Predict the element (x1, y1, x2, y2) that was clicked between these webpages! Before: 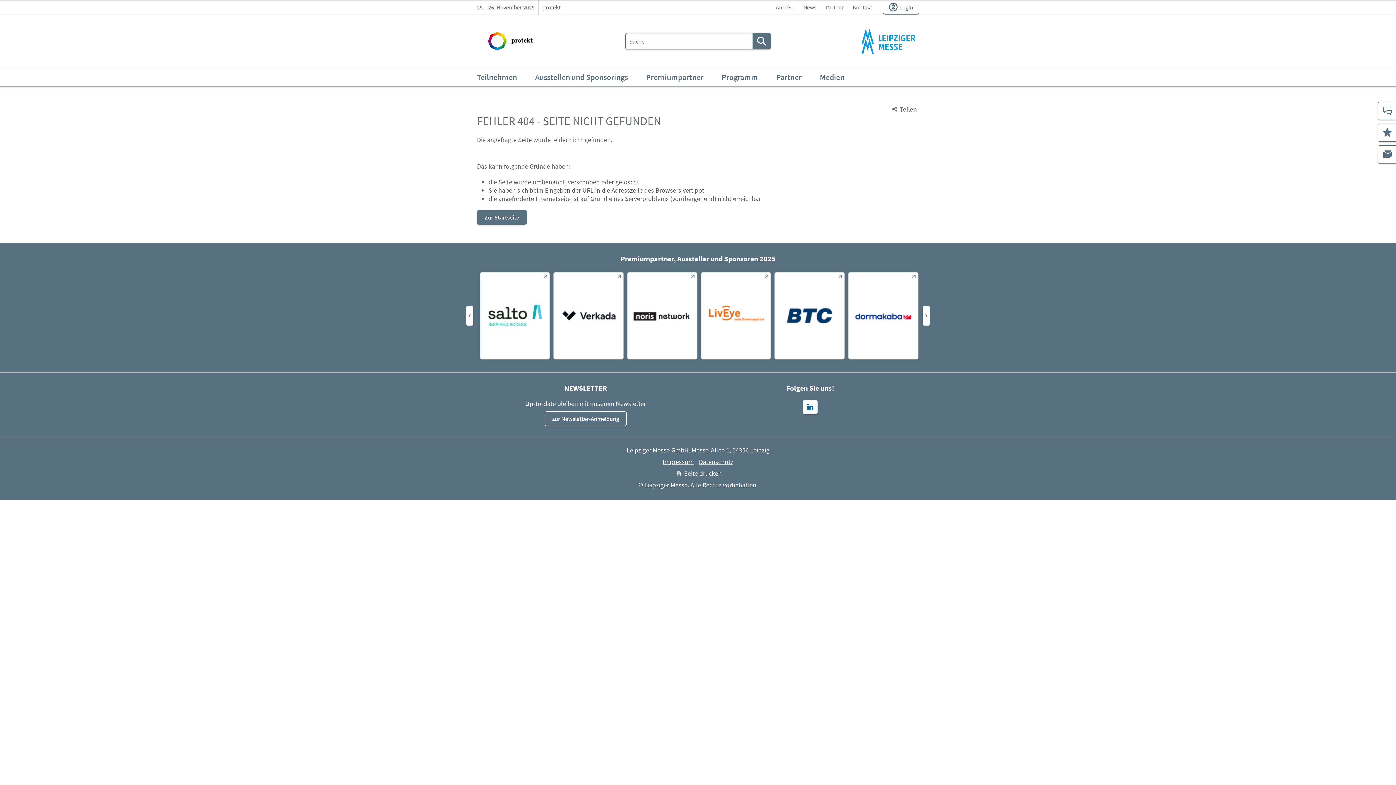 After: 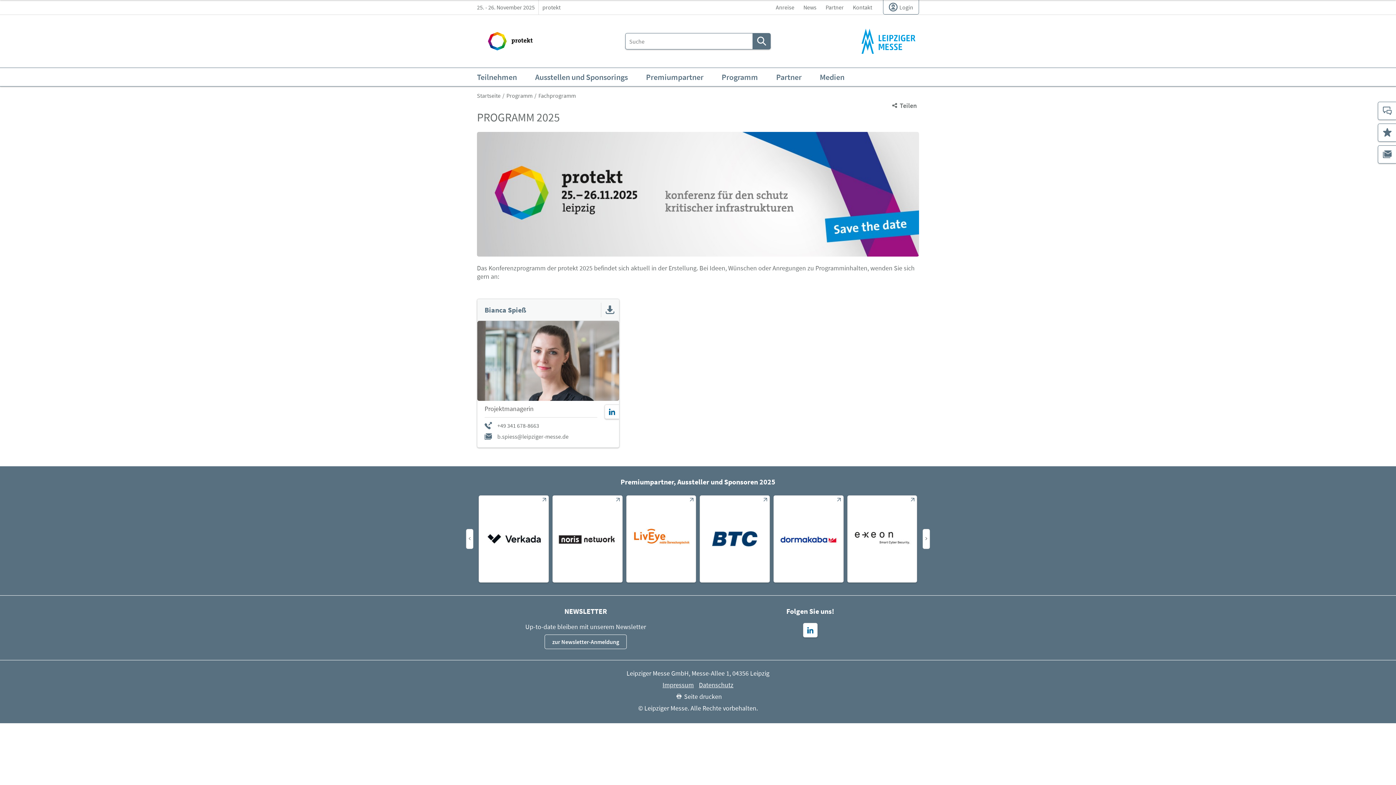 Action: label: Programm bbox: (718, 68, 761, 86)